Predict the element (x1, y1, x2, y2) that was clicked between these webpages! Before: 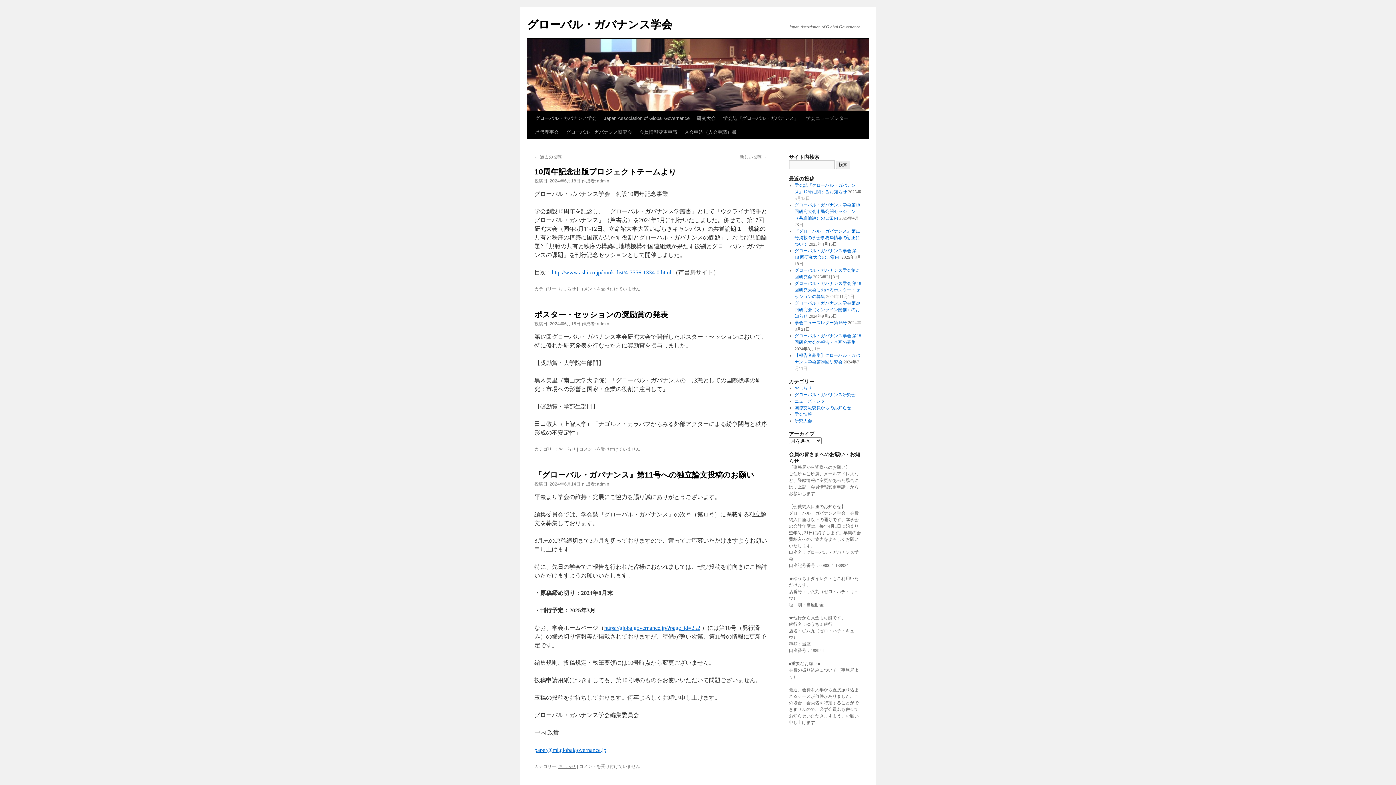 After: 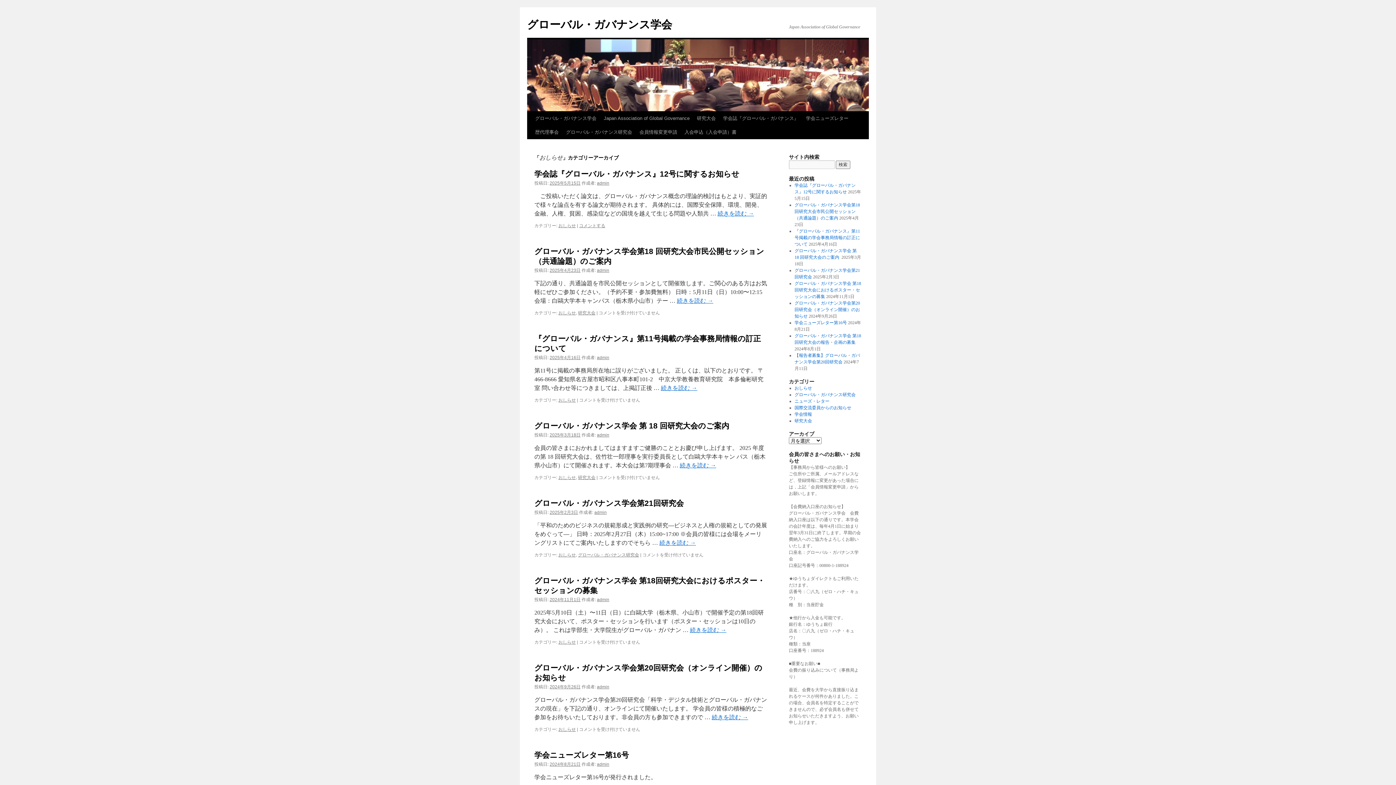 Action: label: おしらせ bbox: (794, 385, 812, 390)